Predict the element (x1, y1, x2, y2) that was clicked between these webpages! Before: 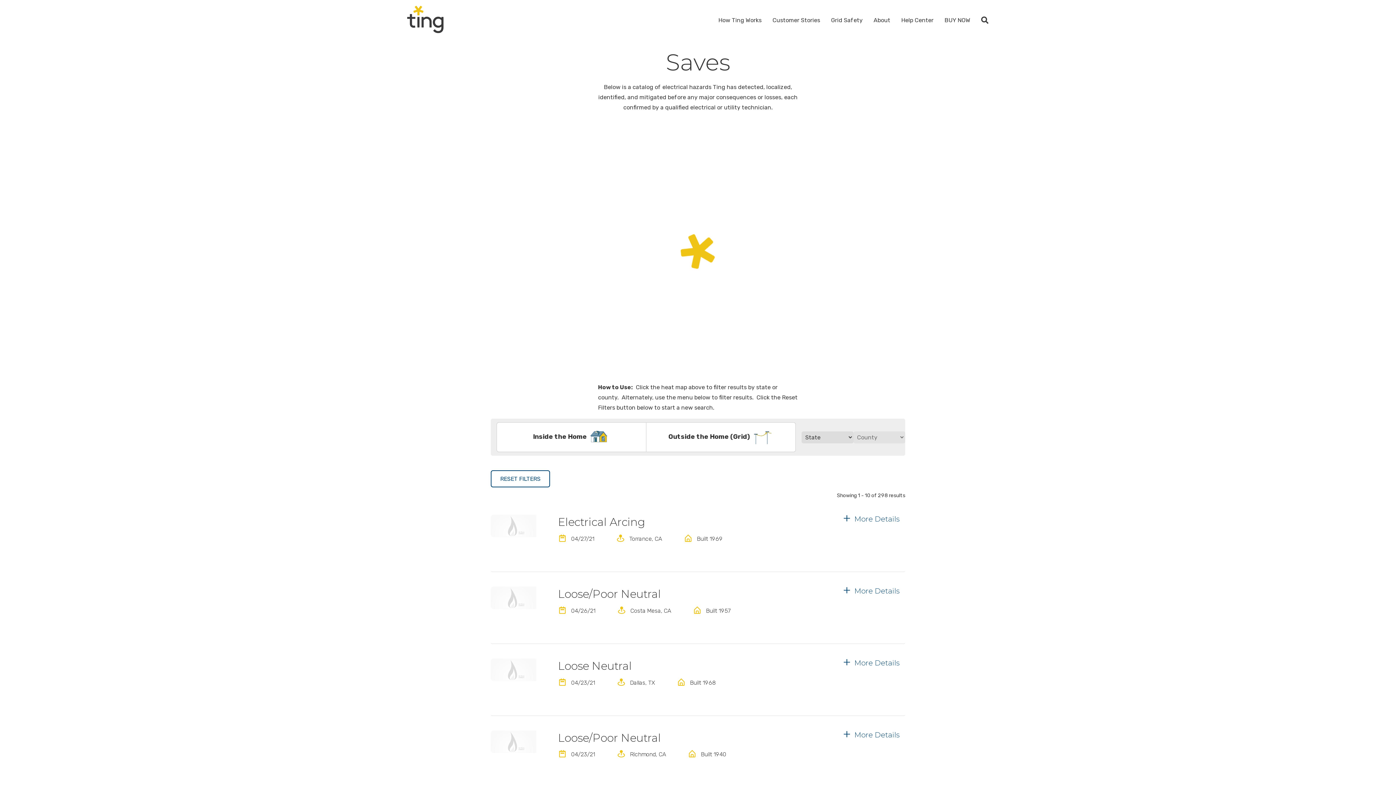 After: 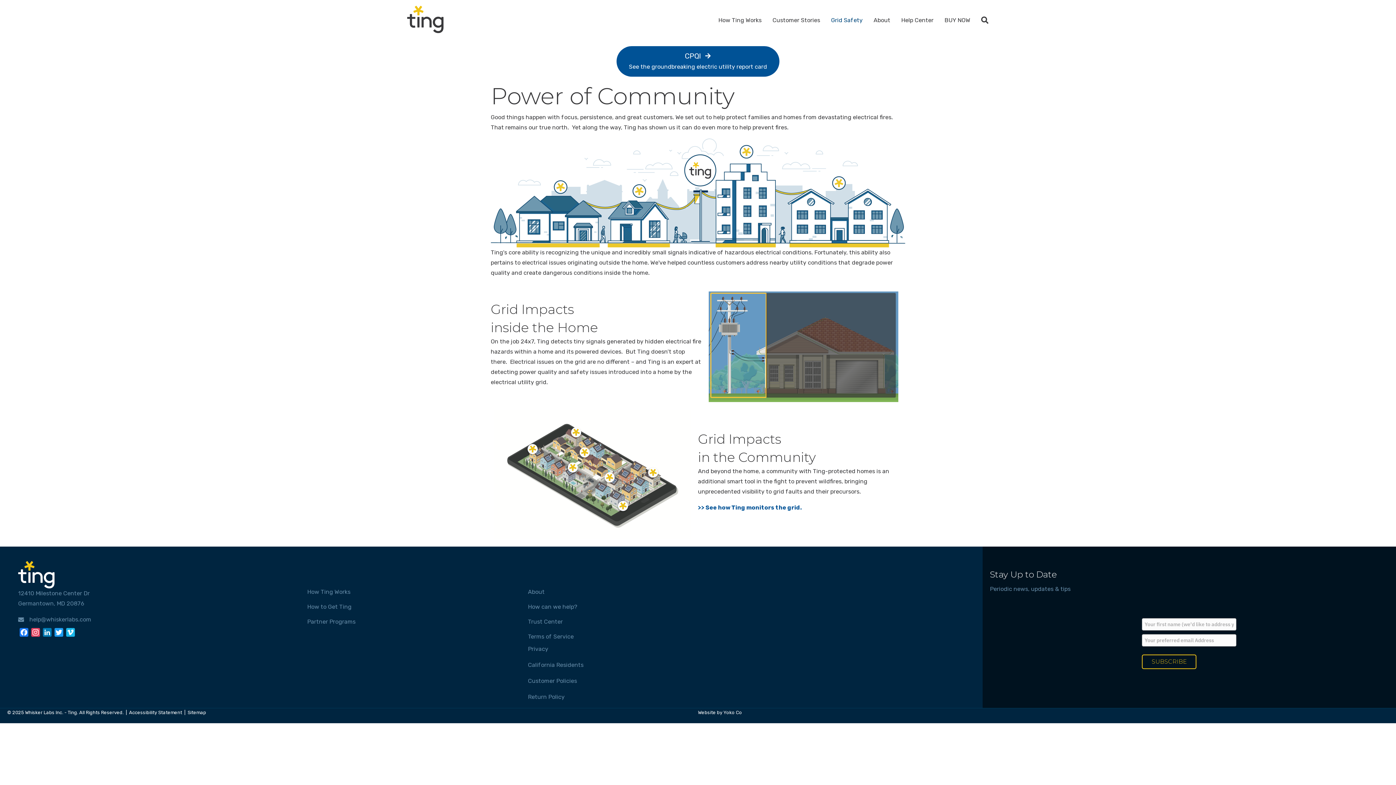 Action: label: Grid Safety bbox: (825, 10, 868, 29)